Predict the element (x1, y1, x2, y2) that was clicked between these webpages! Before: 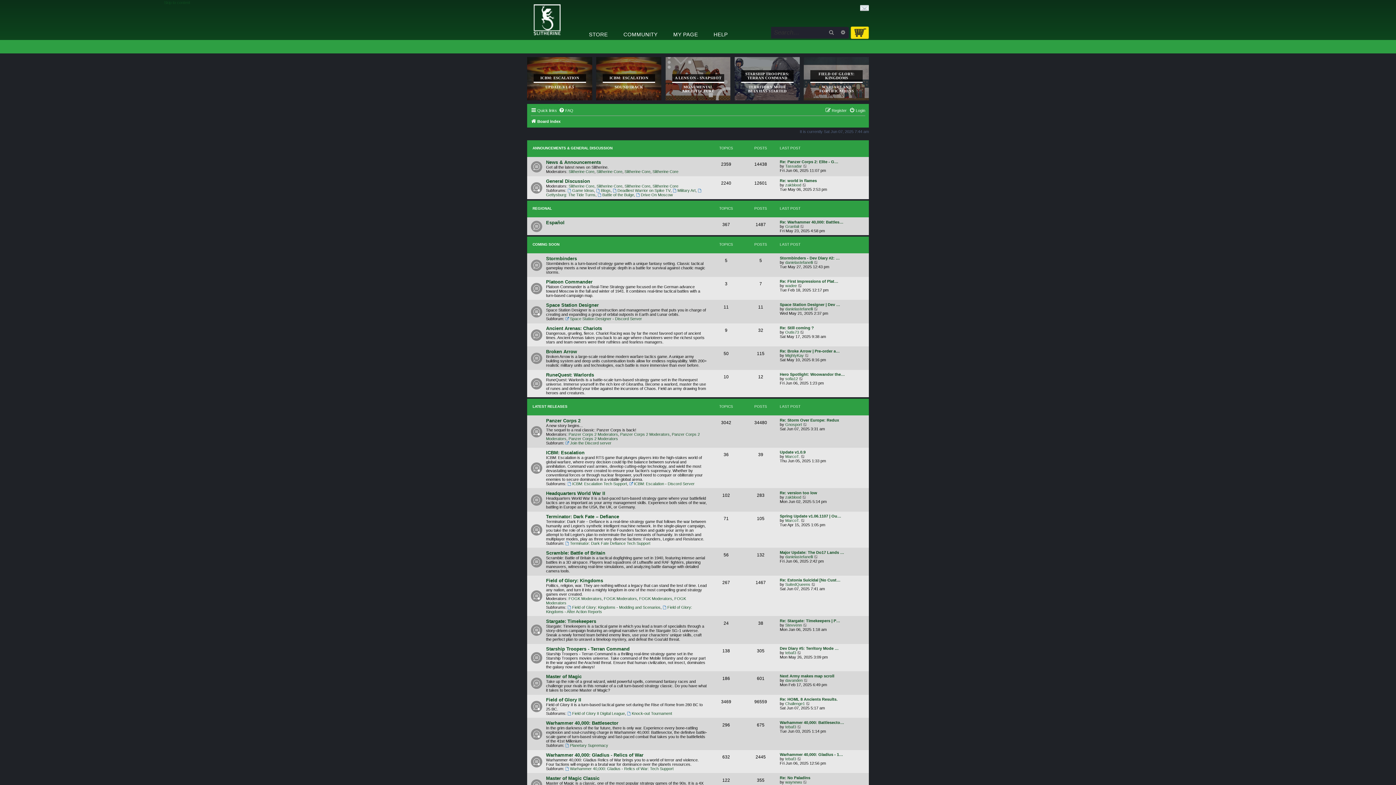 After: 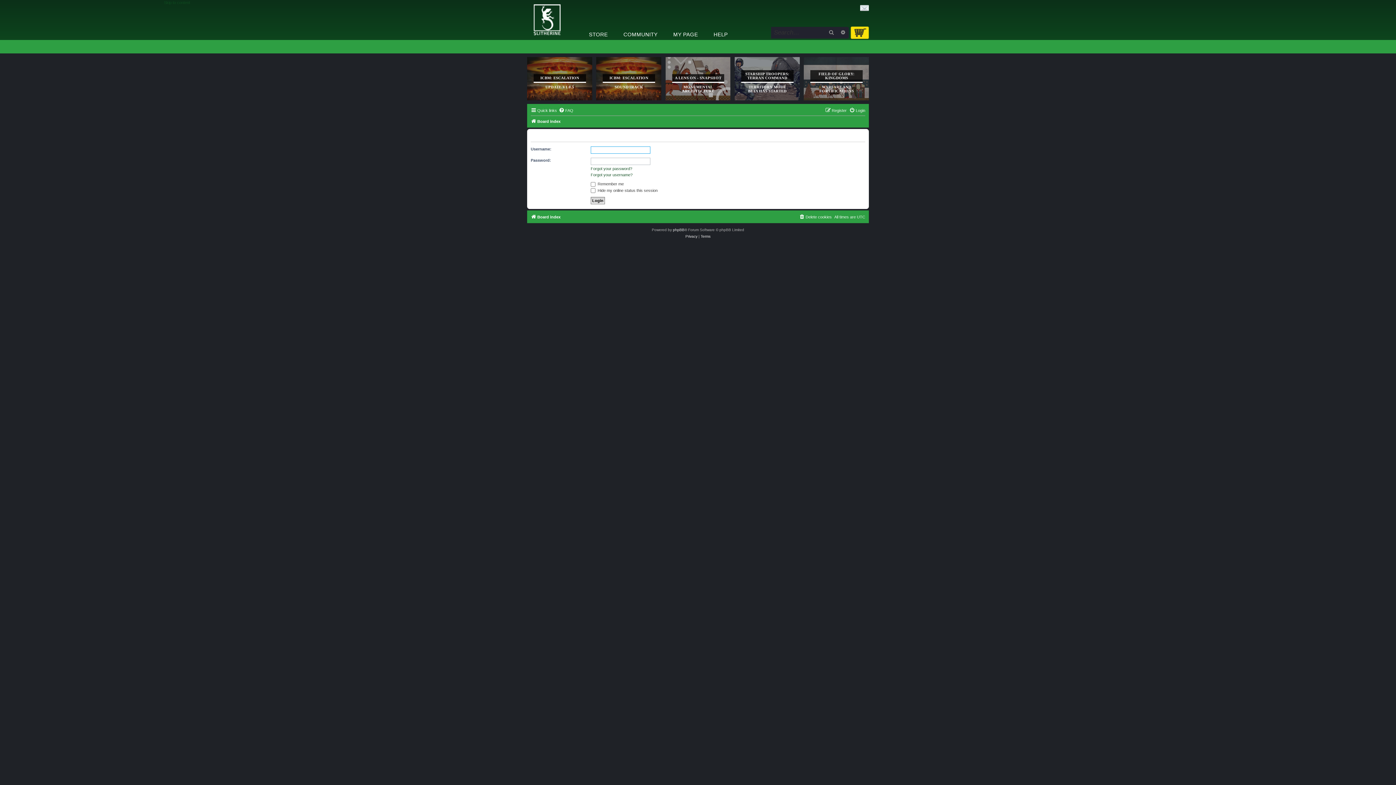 Action: bbox: (624, 169, 650, 173) label: Slitherine Core